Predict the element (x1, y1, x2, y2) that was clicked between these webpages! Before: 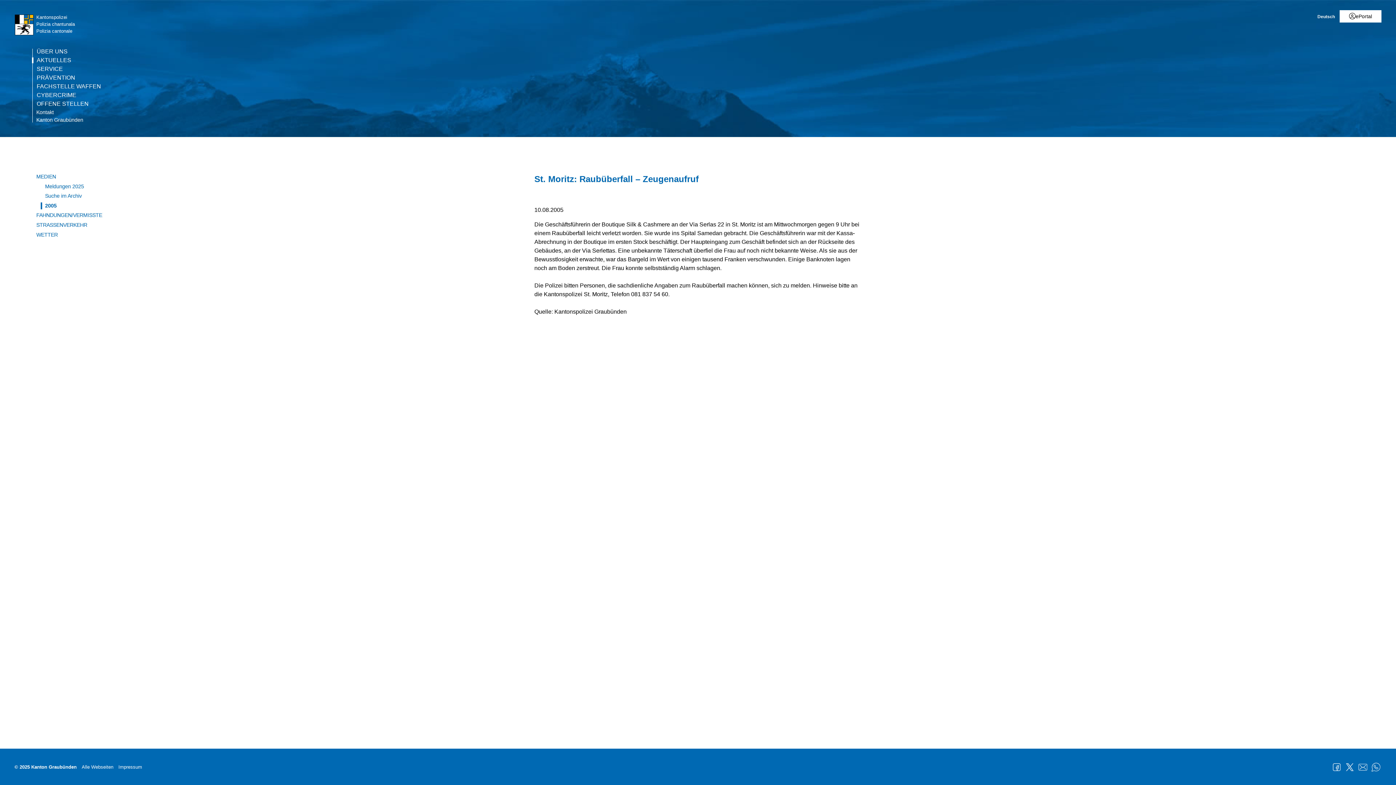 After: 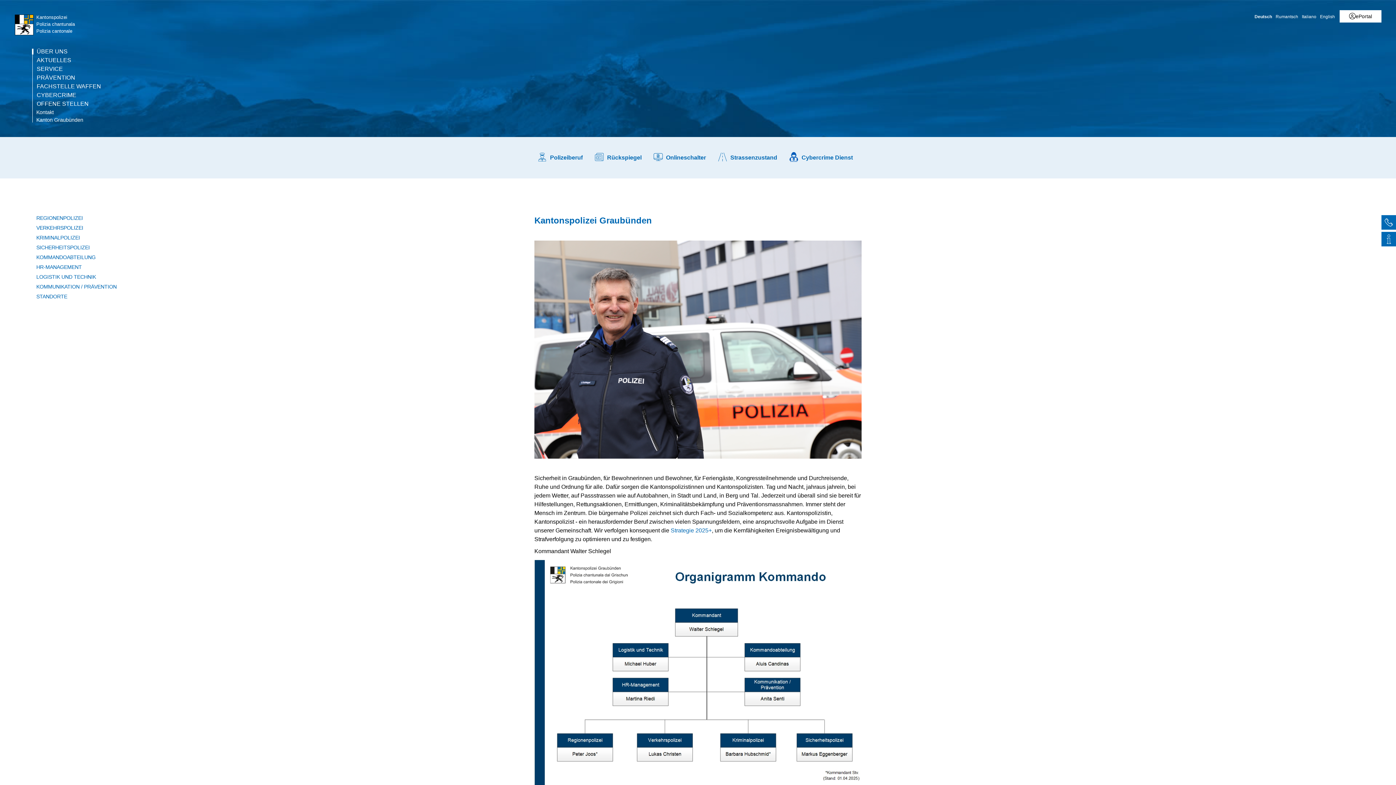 Action: bbox: (33, 48, 69, 54) label: ÜBER UNS